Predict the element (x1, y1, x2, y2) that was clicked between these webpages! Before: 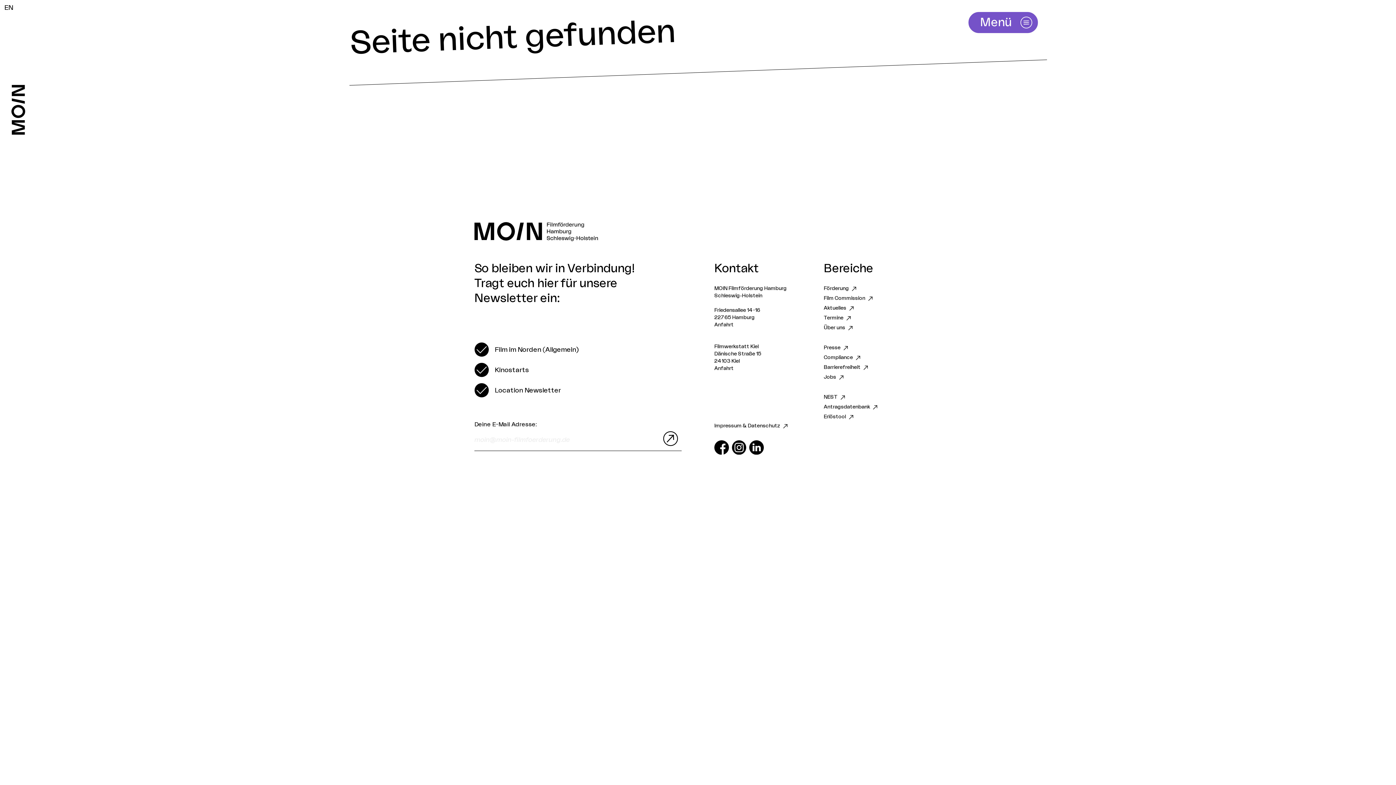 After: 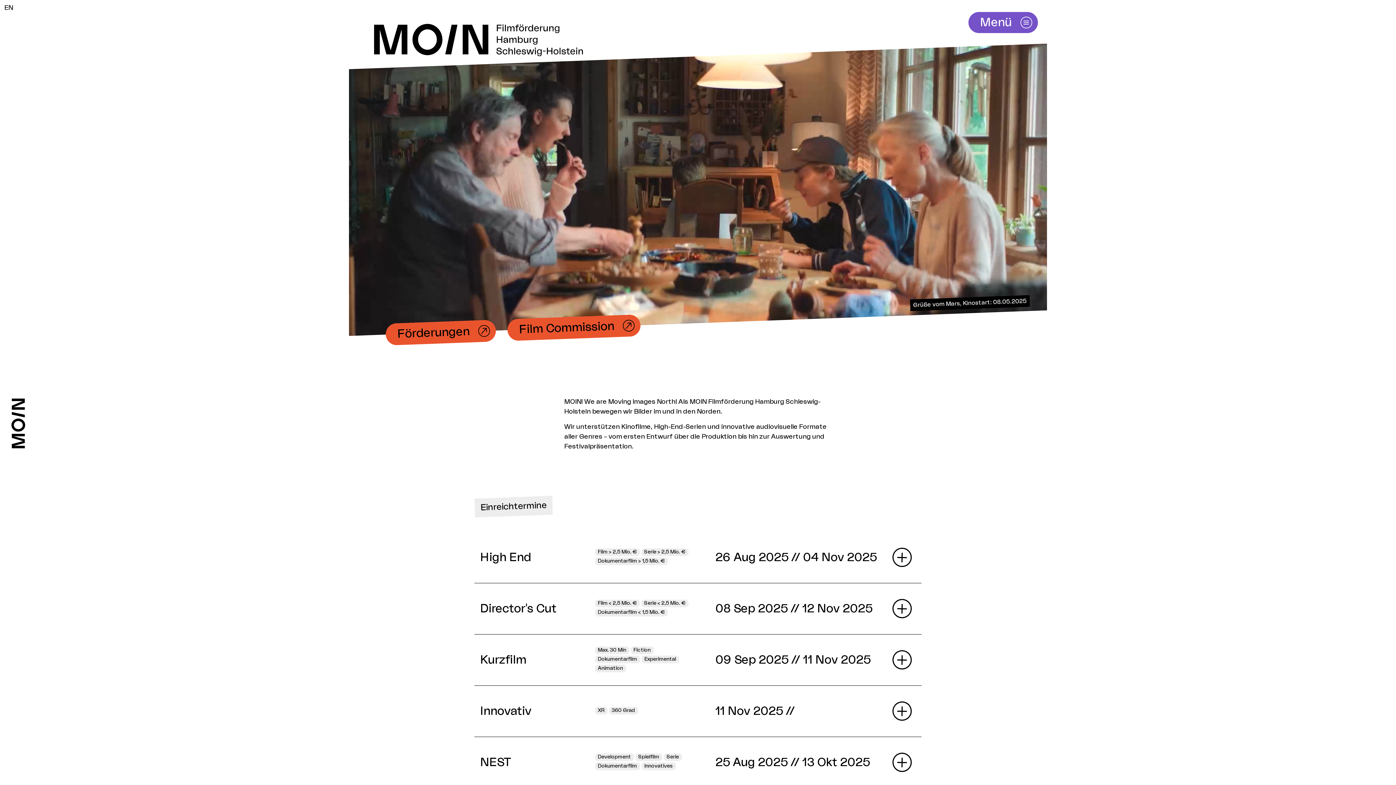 Action: bbox: (474, 222, 921, 241)